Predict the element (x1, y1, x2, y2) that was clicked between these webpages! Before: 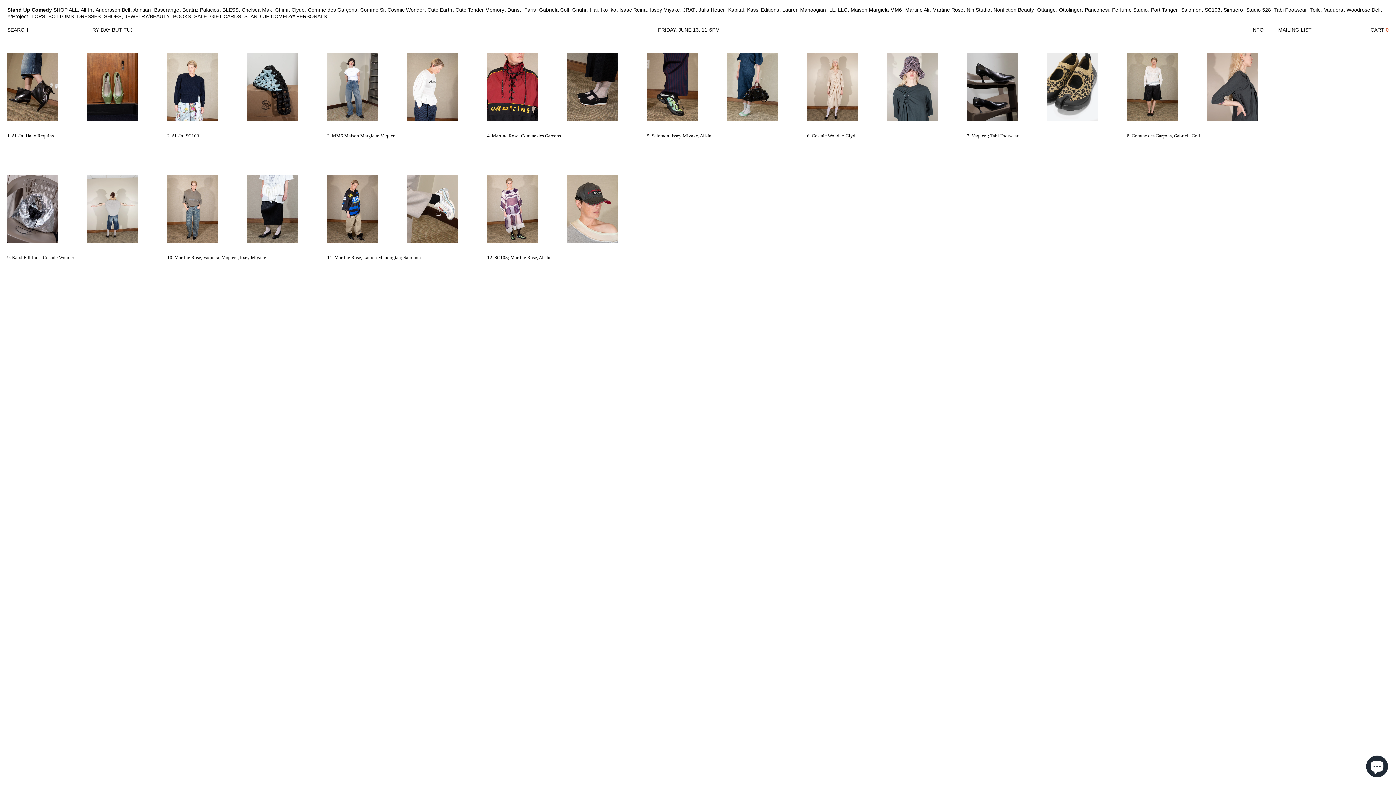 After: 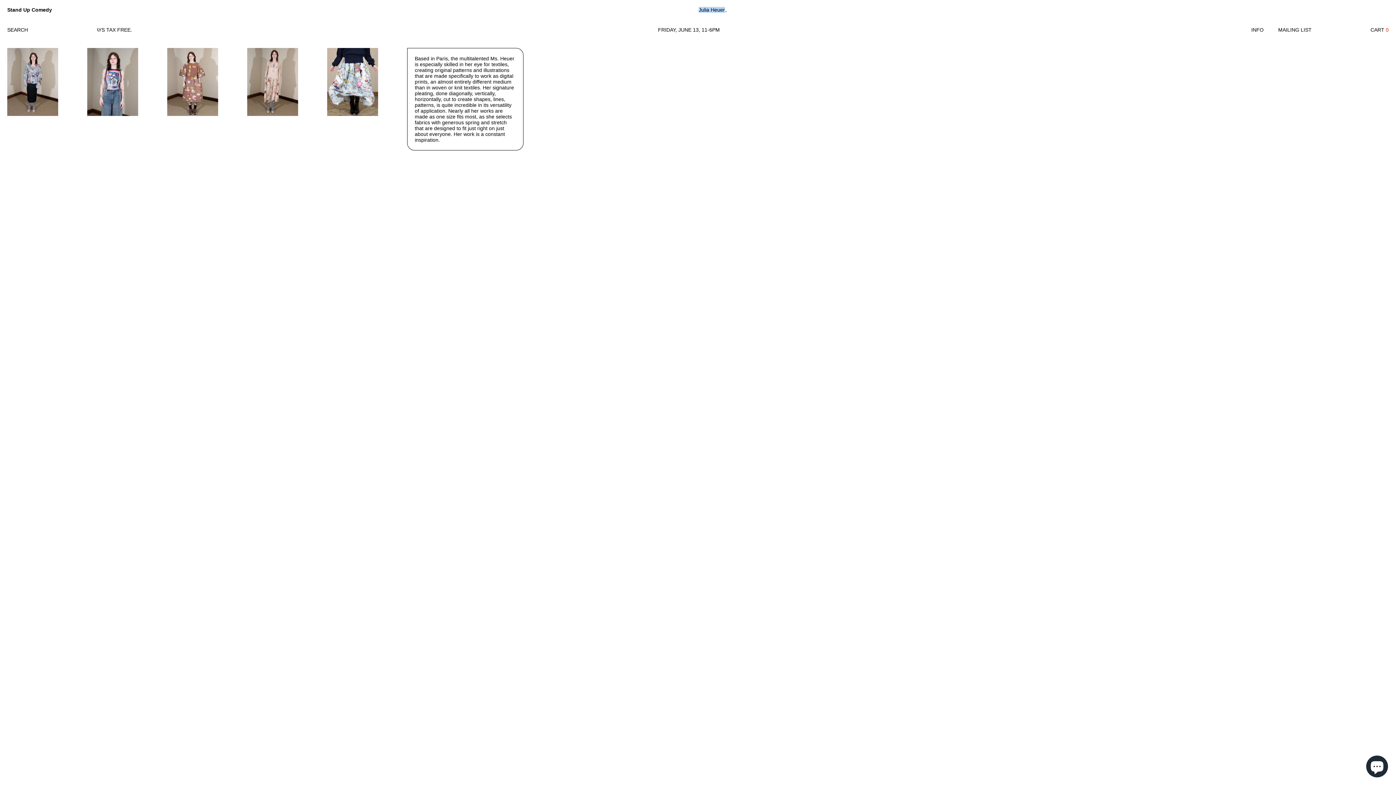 Action: bbox: (698, 6, 725, 12) label: Julia Heuer